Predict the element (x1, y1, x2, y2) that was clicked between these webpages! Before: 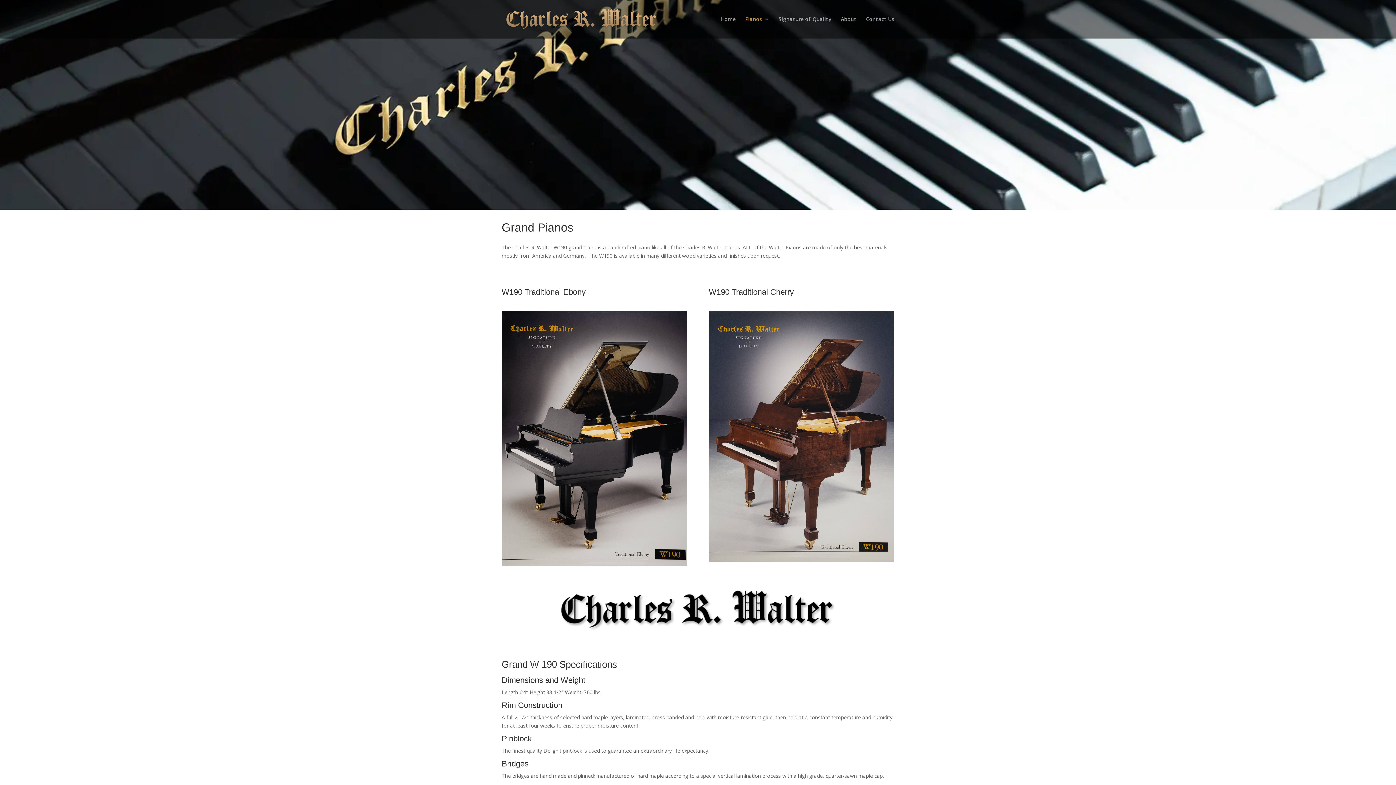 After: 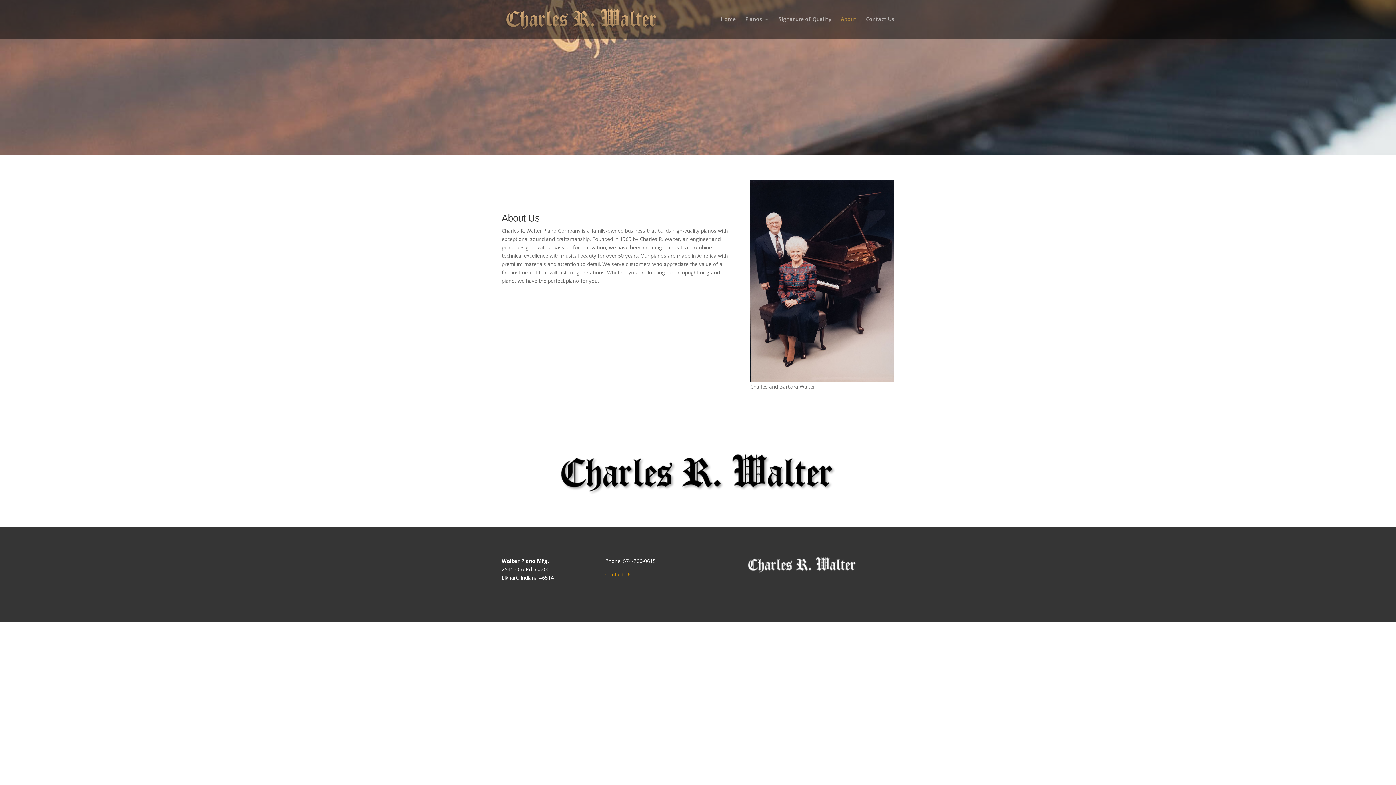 Action: label: About bbox: (841, 16, 856, 38)